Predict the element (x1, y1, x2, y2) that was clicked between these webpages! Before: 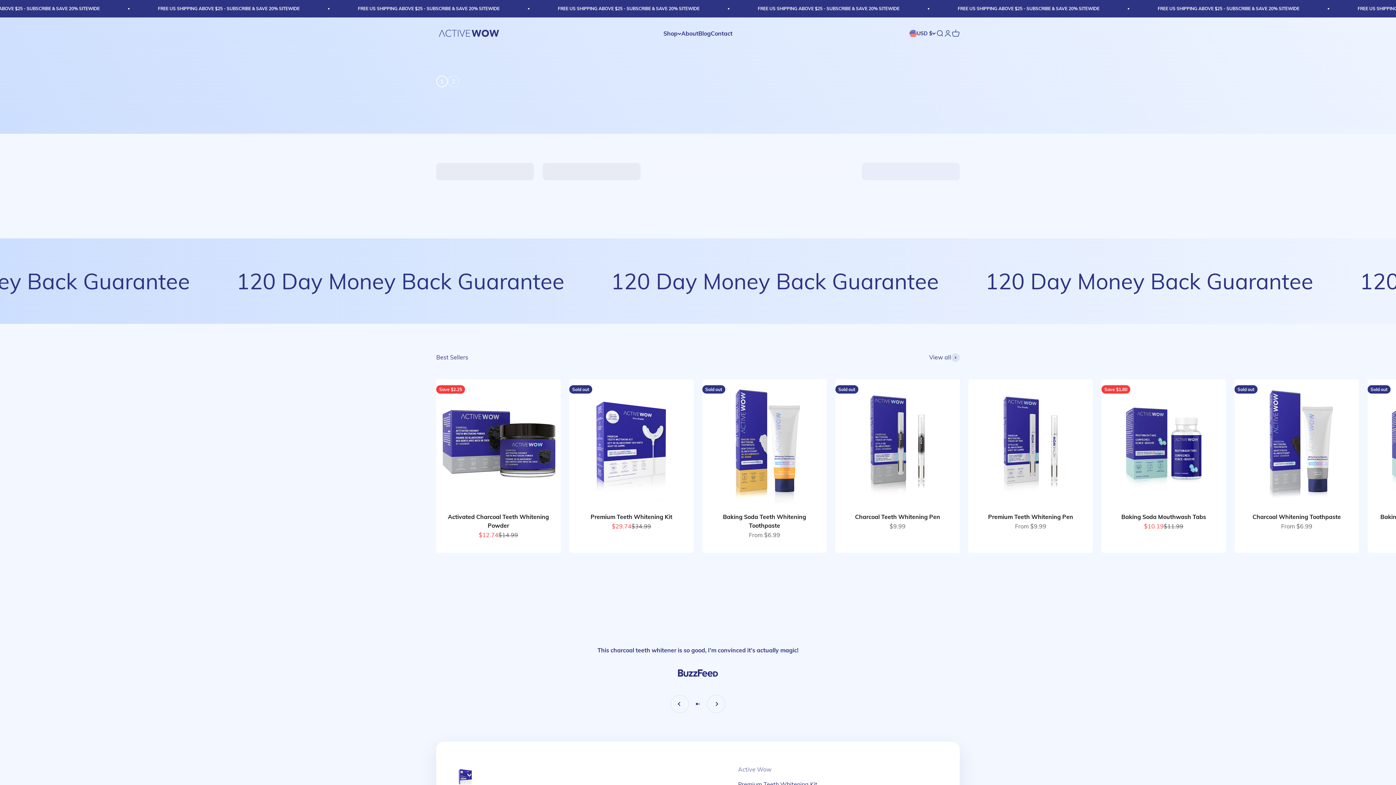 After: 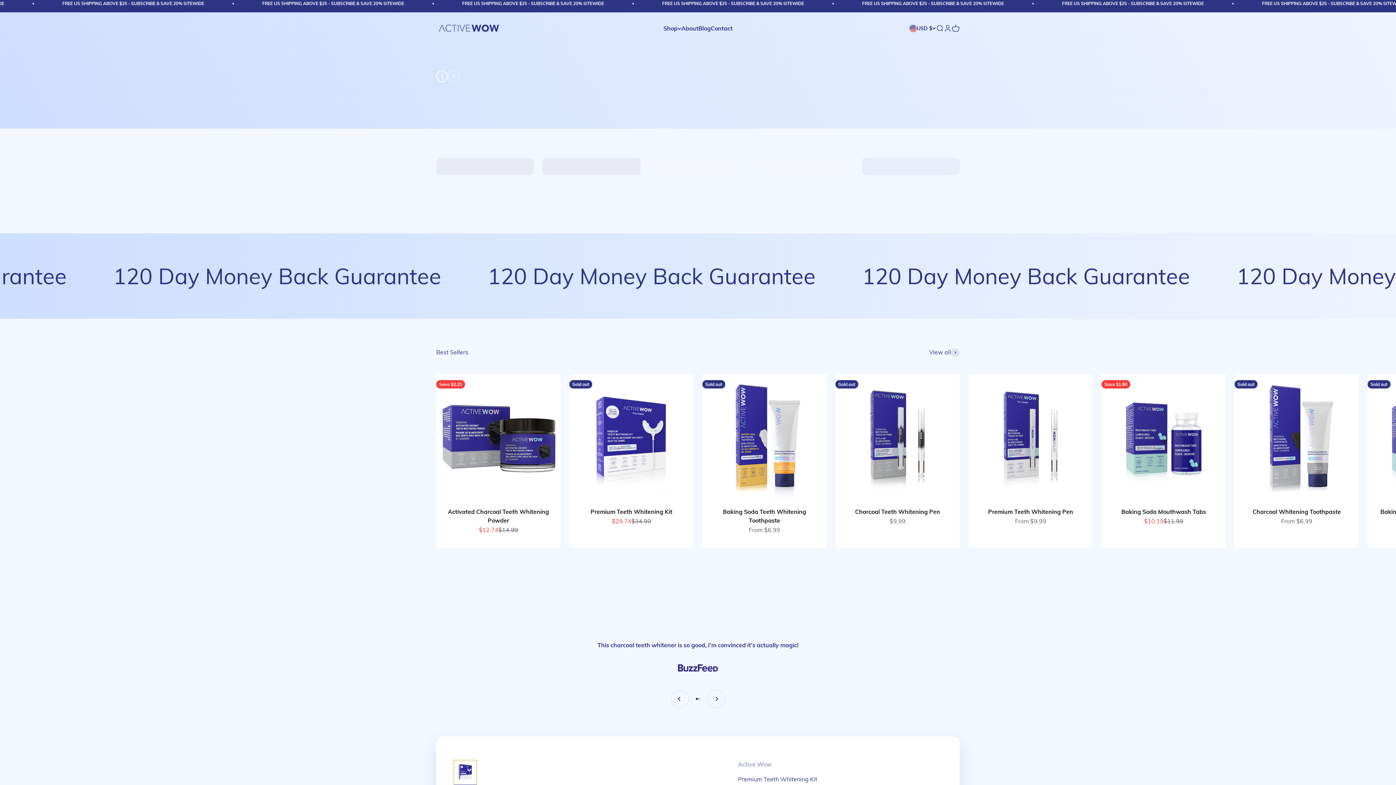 Action: label: Go to item 1 bbox: (453, 765, 477, 790)